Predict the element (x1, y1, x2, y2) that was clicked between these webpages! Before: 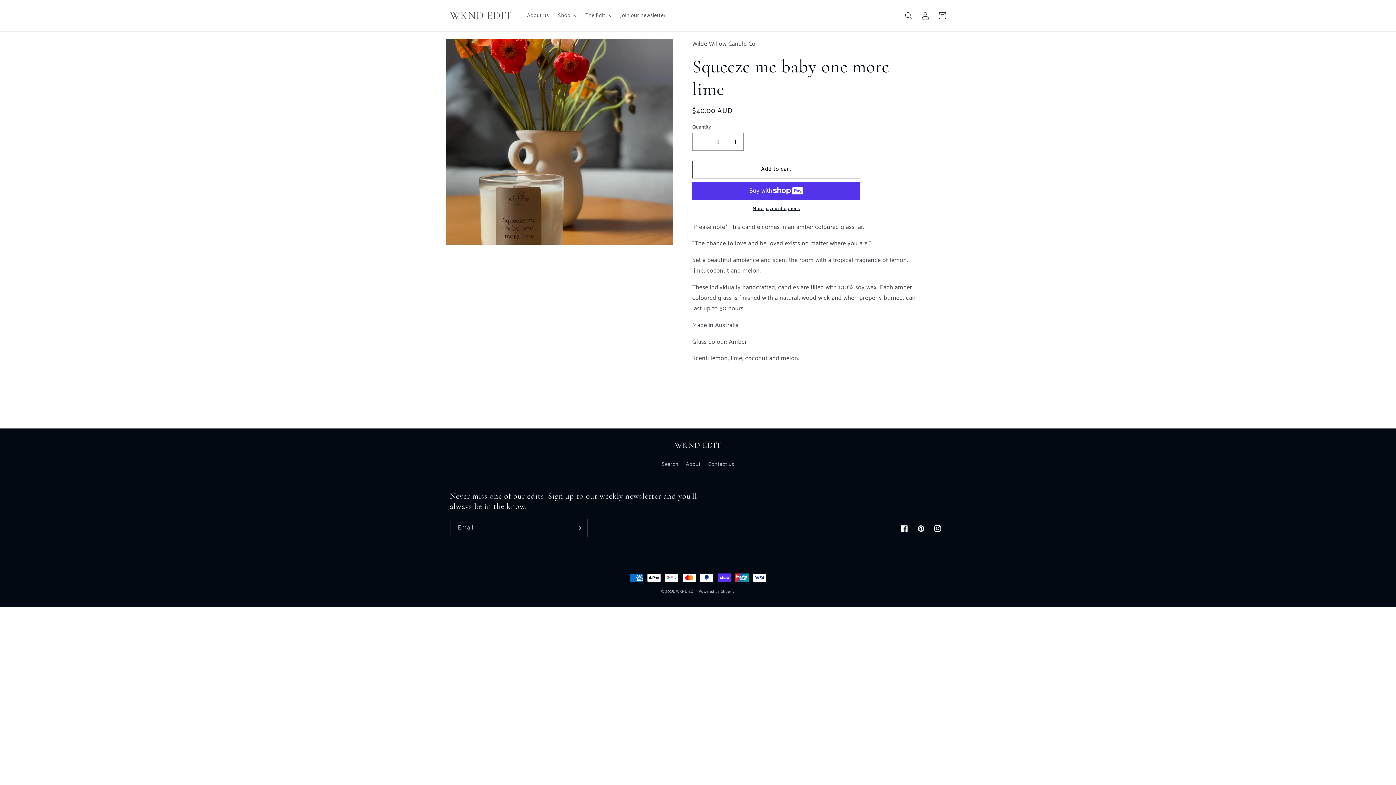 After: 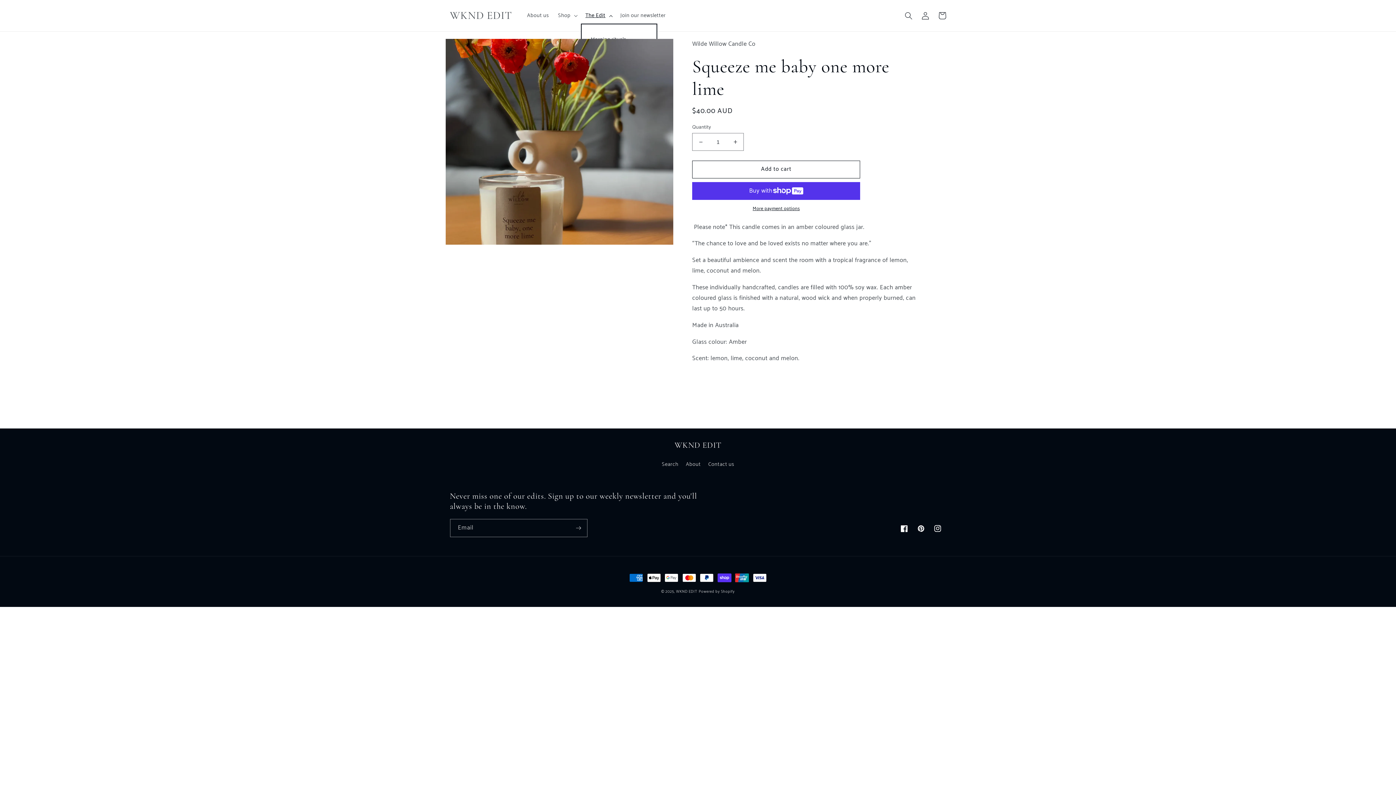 Action: label: The Edit bbox: (581, 7, 615, 23)